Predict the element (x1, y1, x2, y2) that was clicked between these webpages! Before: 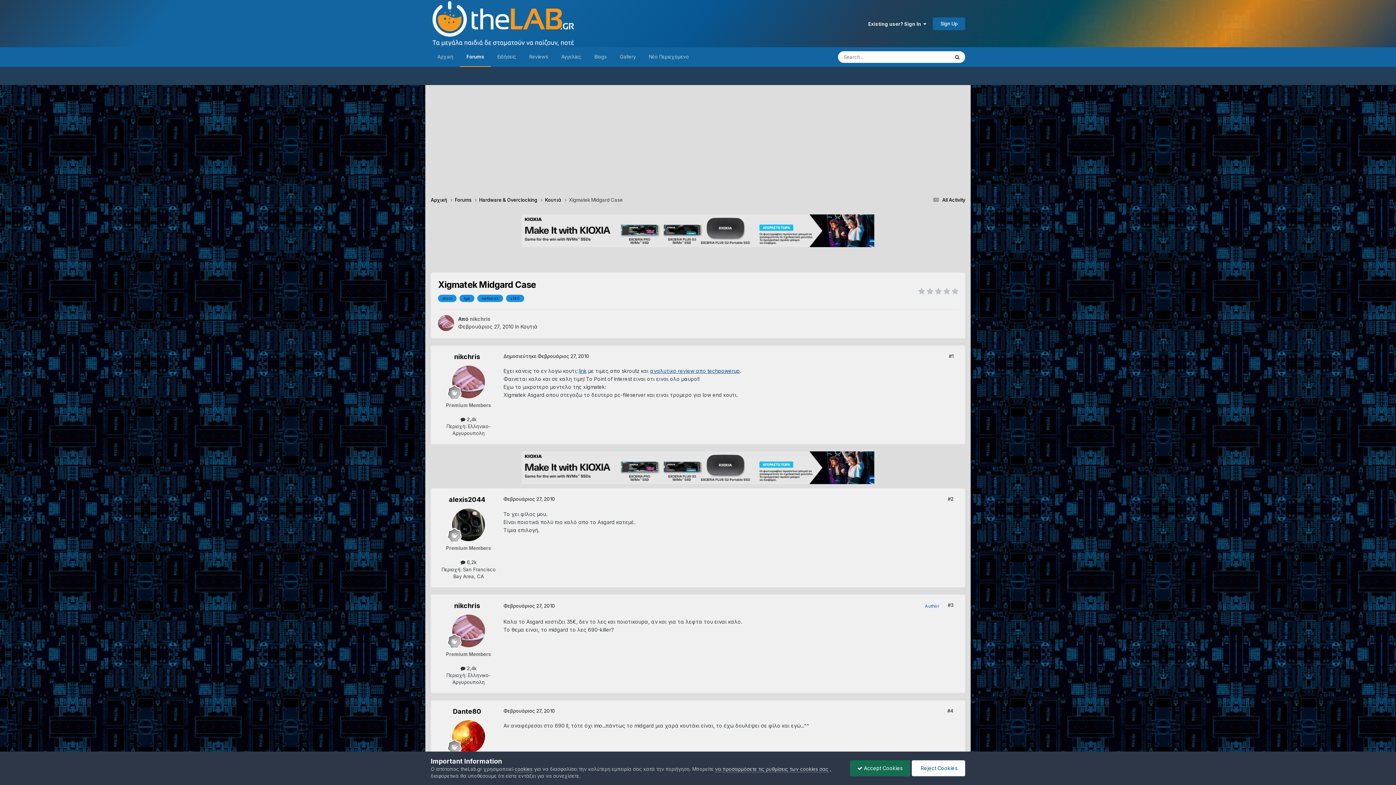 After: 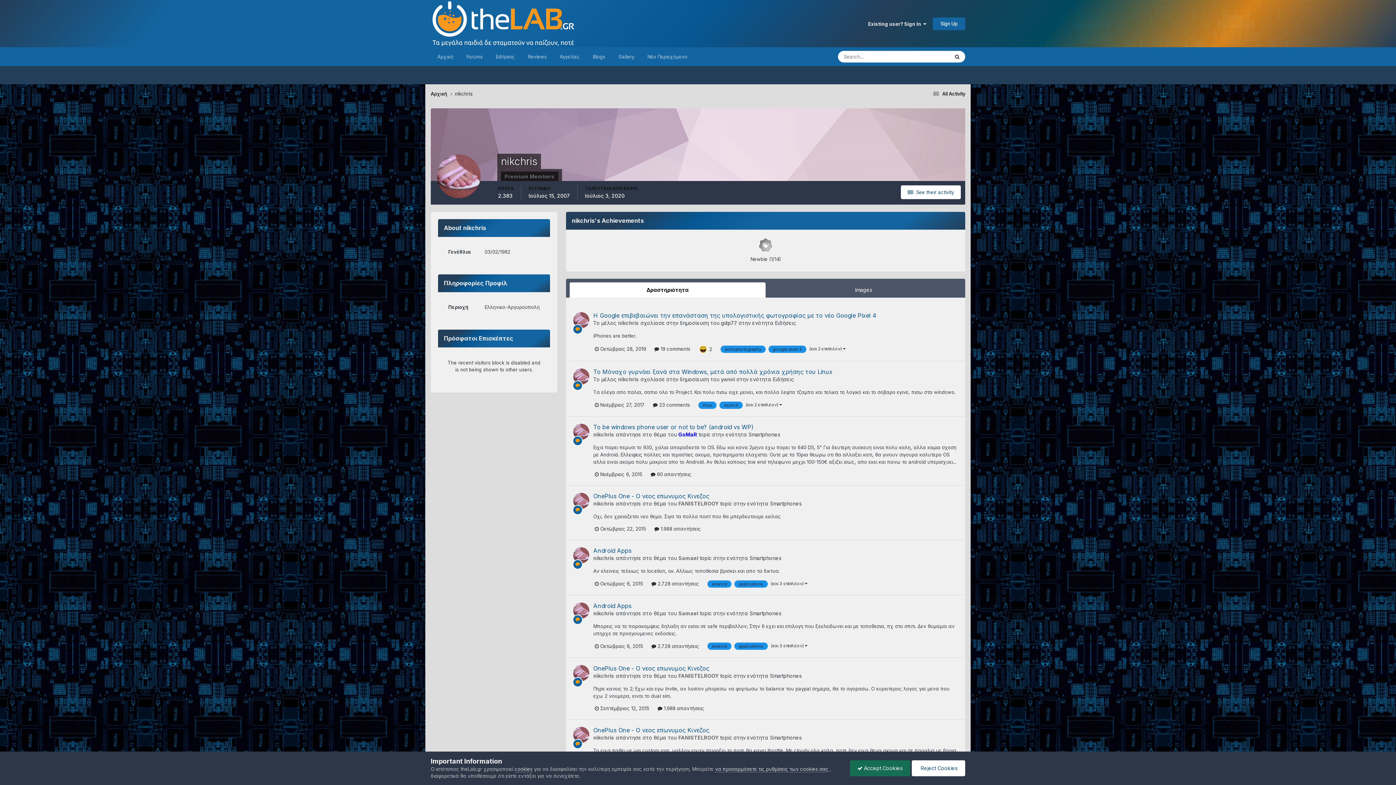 Action: bbox: (452, 365, 485, 398)